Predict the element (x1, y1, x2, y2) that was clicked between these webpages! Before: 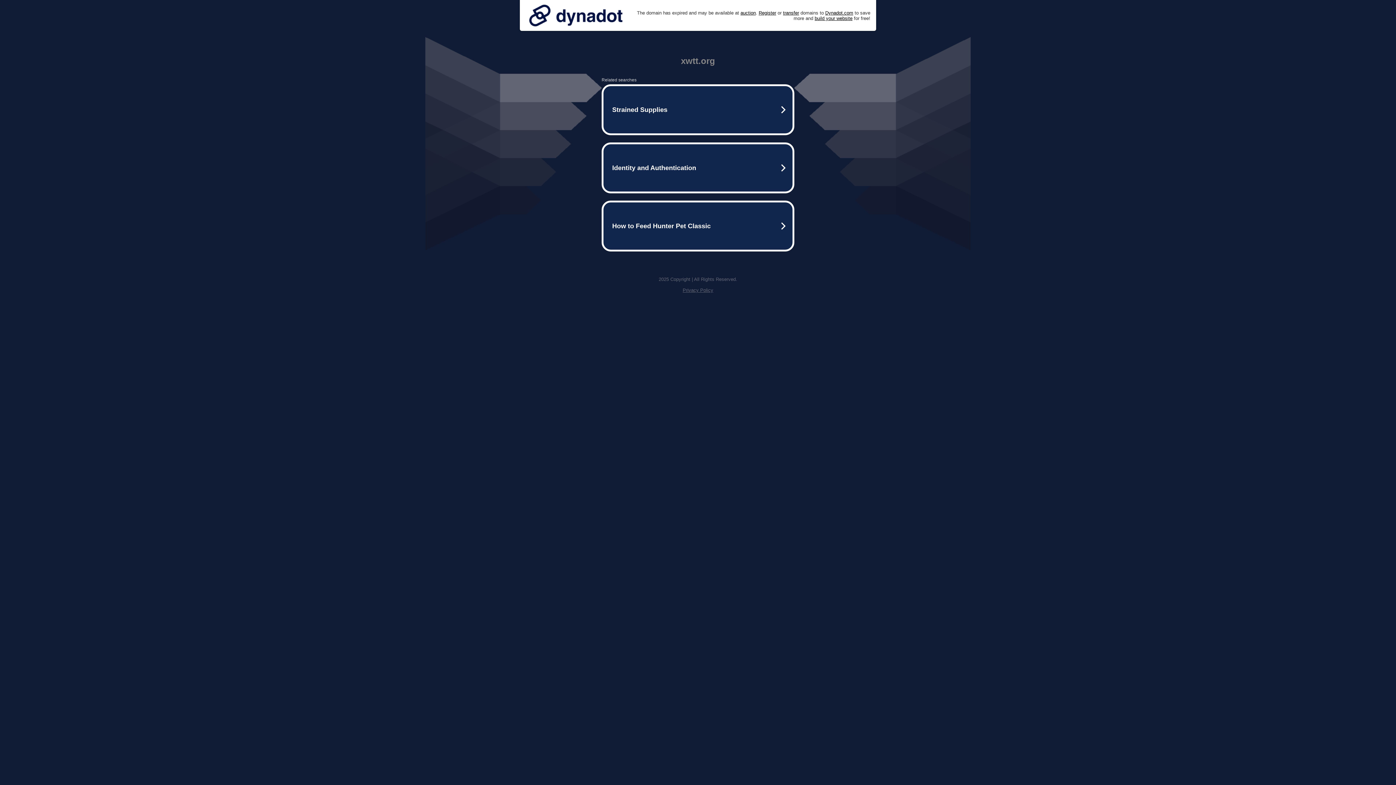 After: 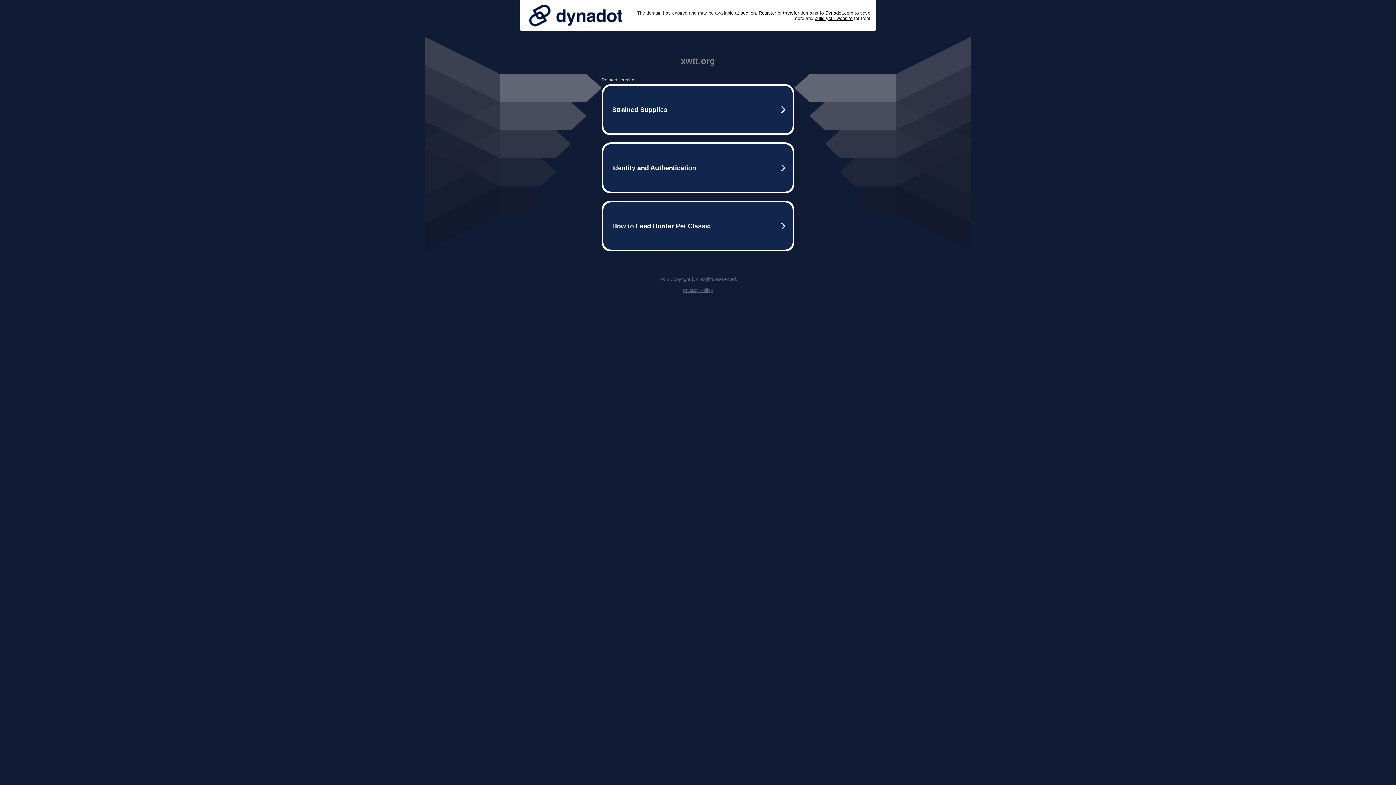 Action: bbox: (525, 0, 626, 30)